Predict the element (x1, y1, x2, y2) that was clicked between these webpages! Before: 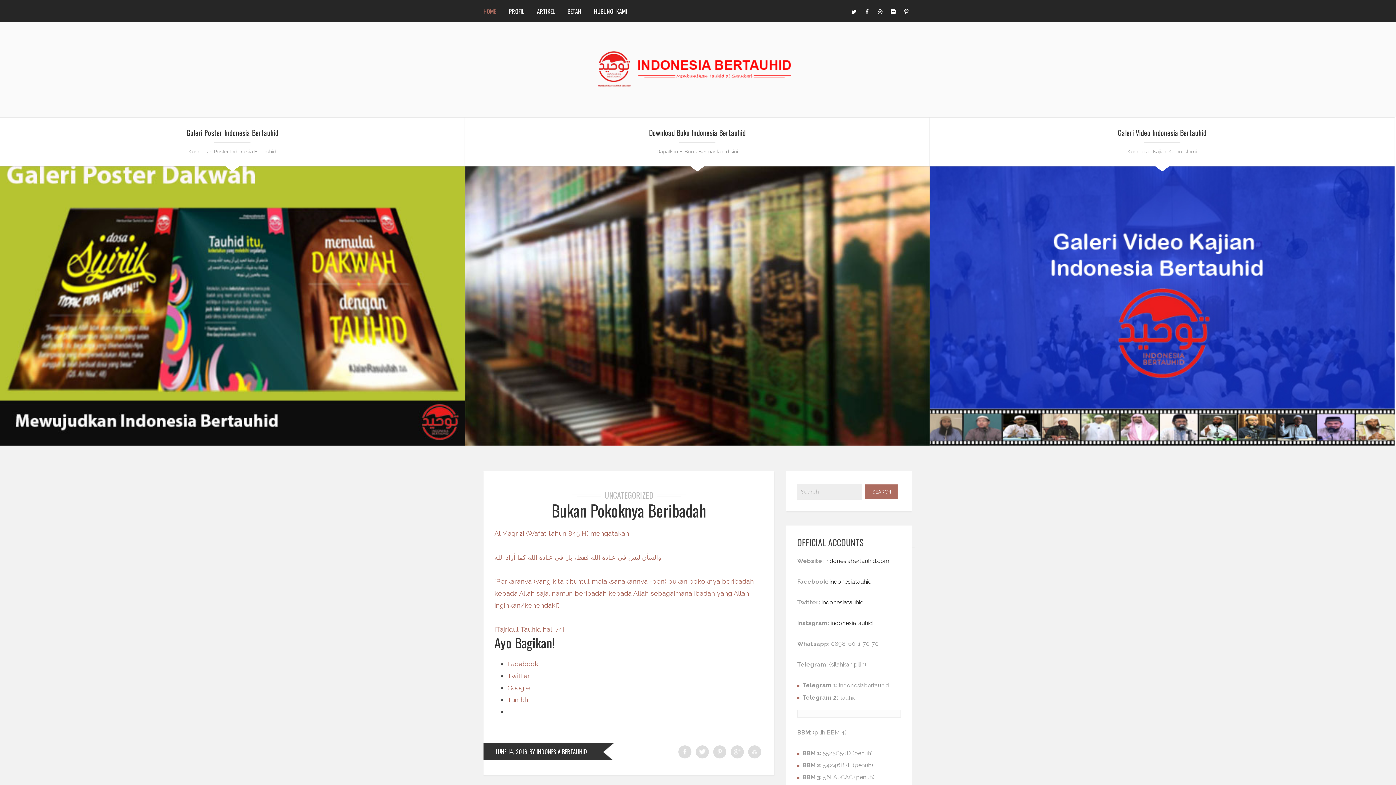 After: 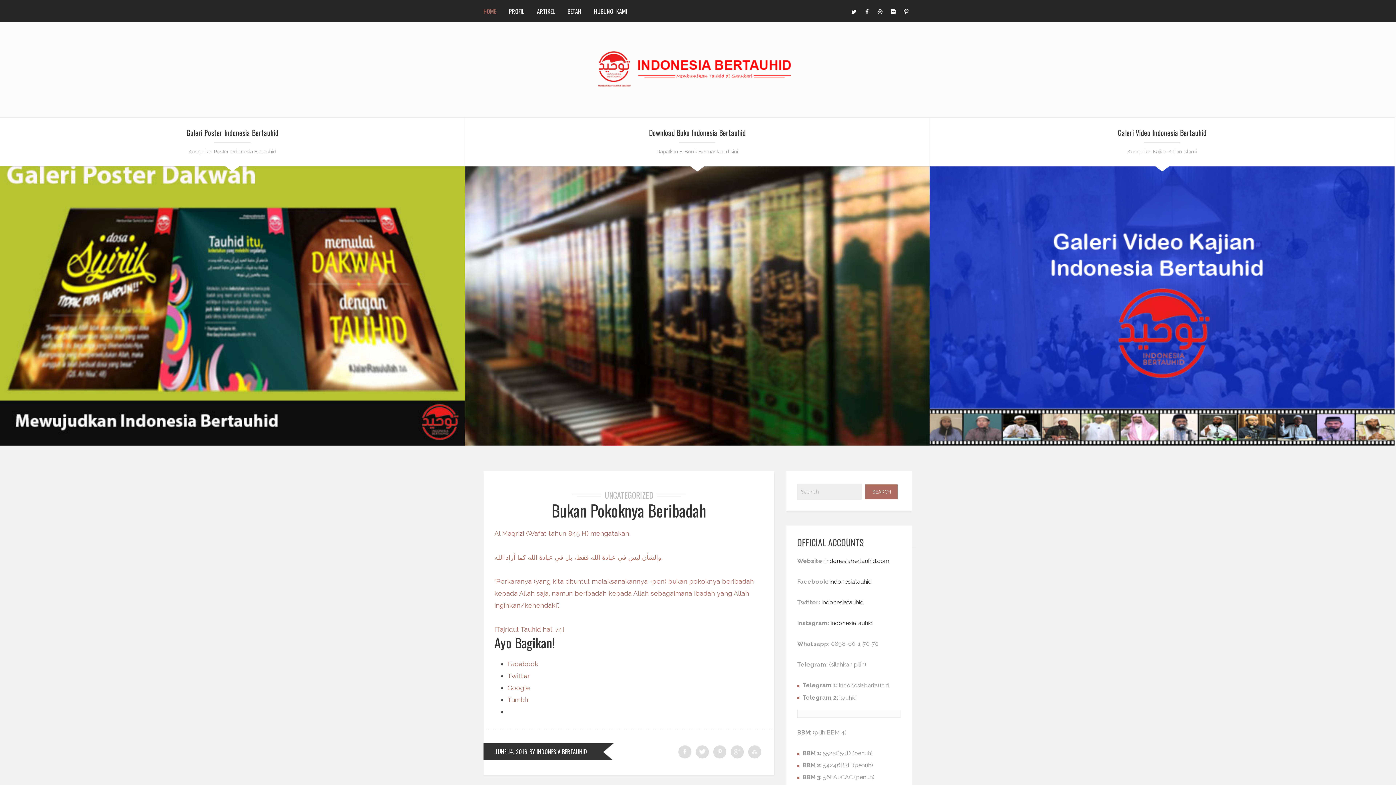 Action: label: Galeri Video Indonesia Bertauhid

Kumpulan Kajian-Kajian Islami bbox: (929, 117, 1394, 445)